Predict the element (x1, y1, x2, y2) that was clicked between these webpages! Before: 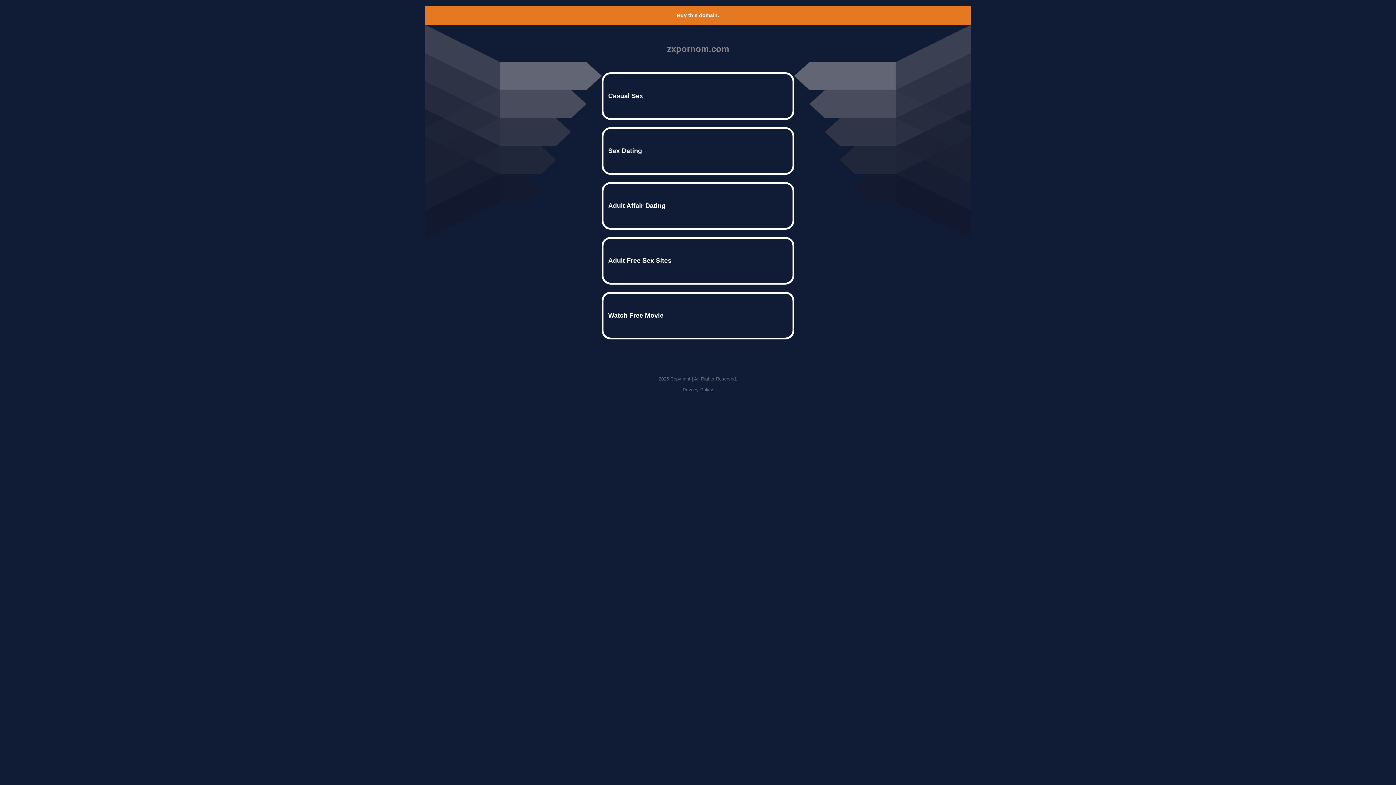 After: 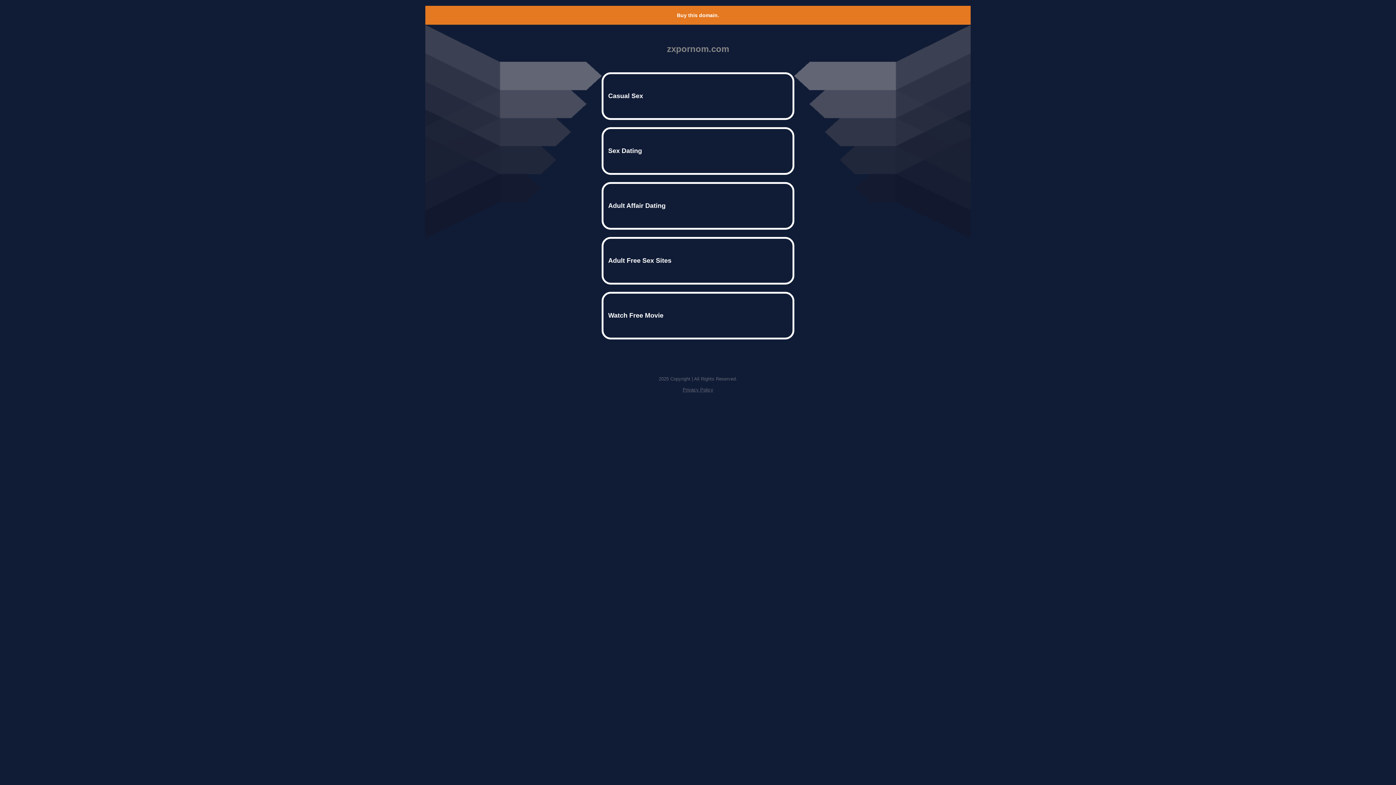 Action: bbox: (677, 12, 719, 18) label: Buy this domain.